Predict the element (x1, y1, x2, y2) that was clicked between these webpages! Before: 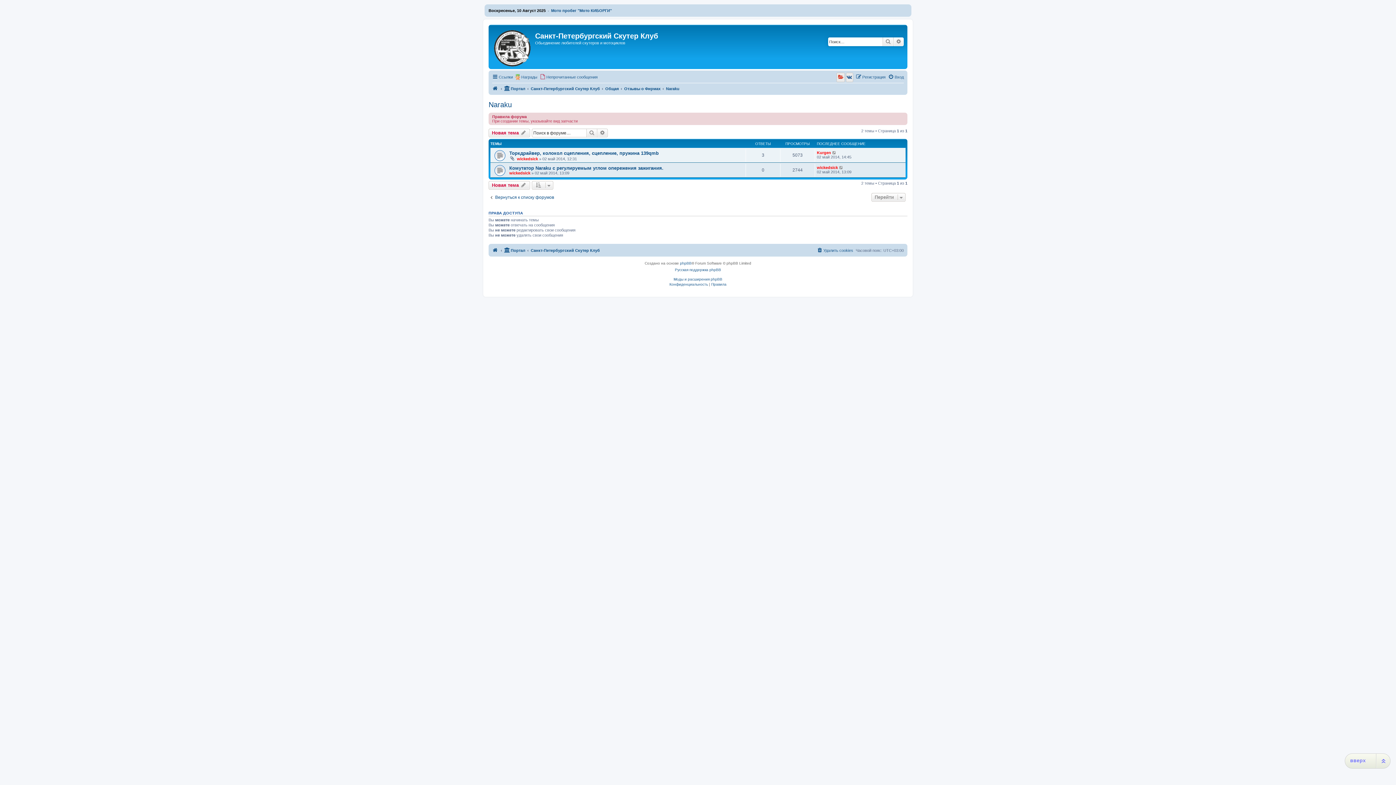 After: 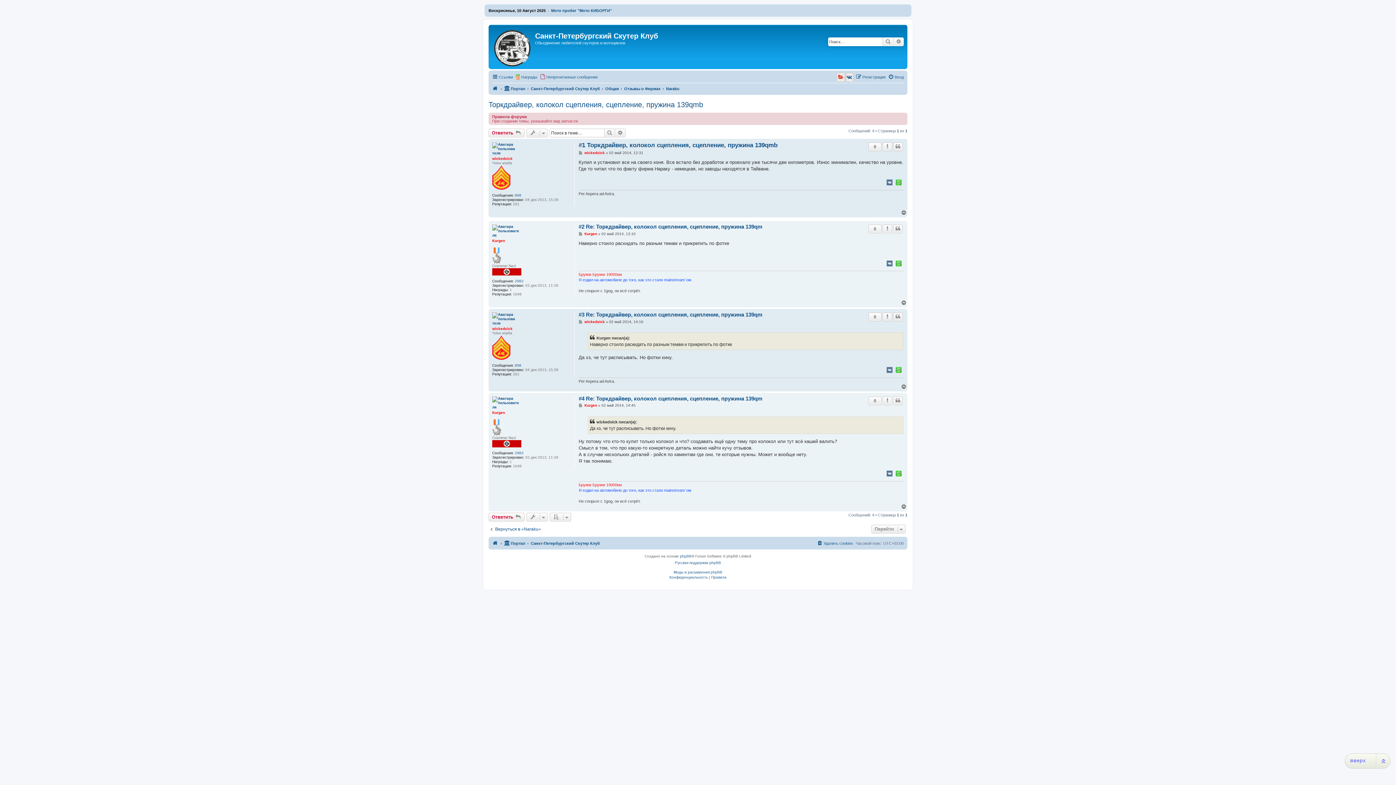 Action: label: Торкдрайвер, колокол сцепления, сцепление, пружина 139qmb bbox: (509, 150, 658, 156)